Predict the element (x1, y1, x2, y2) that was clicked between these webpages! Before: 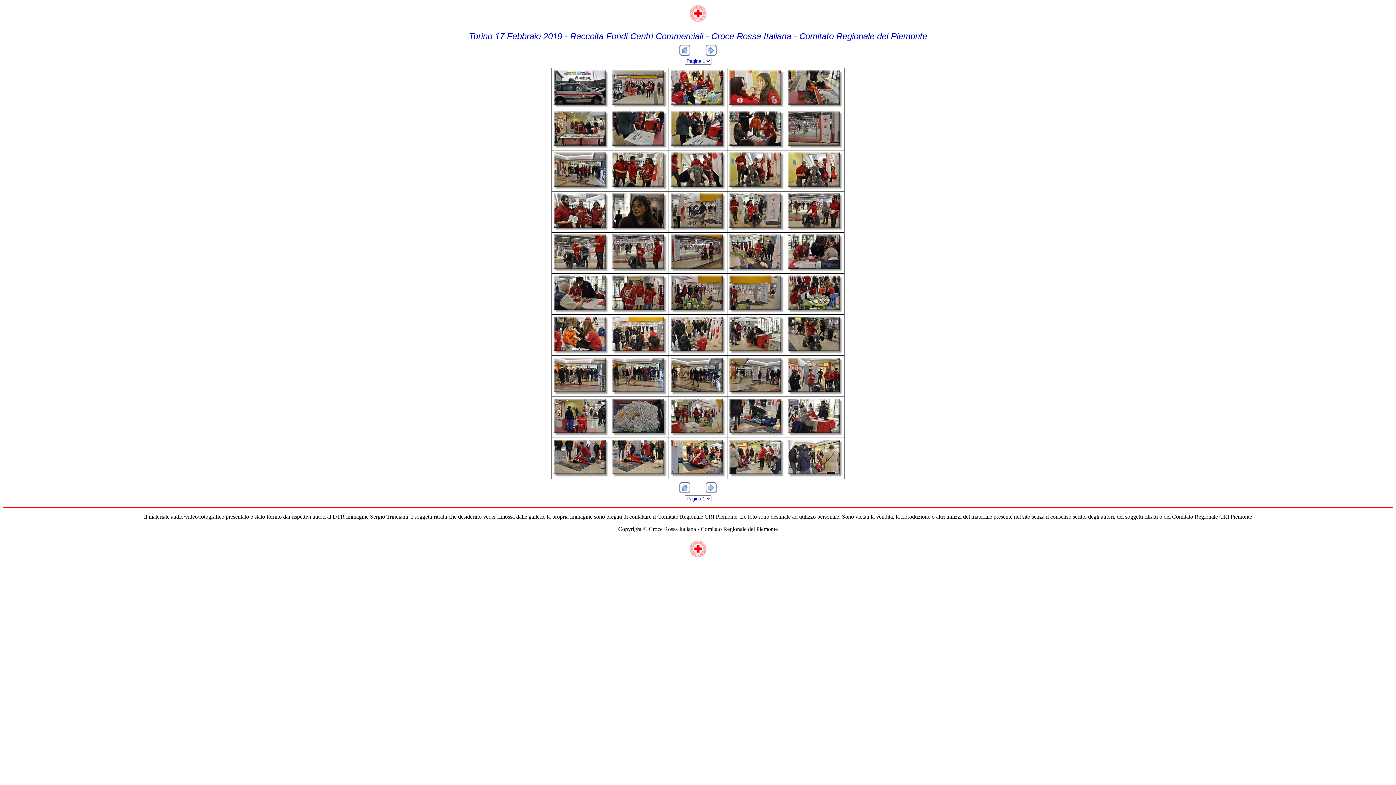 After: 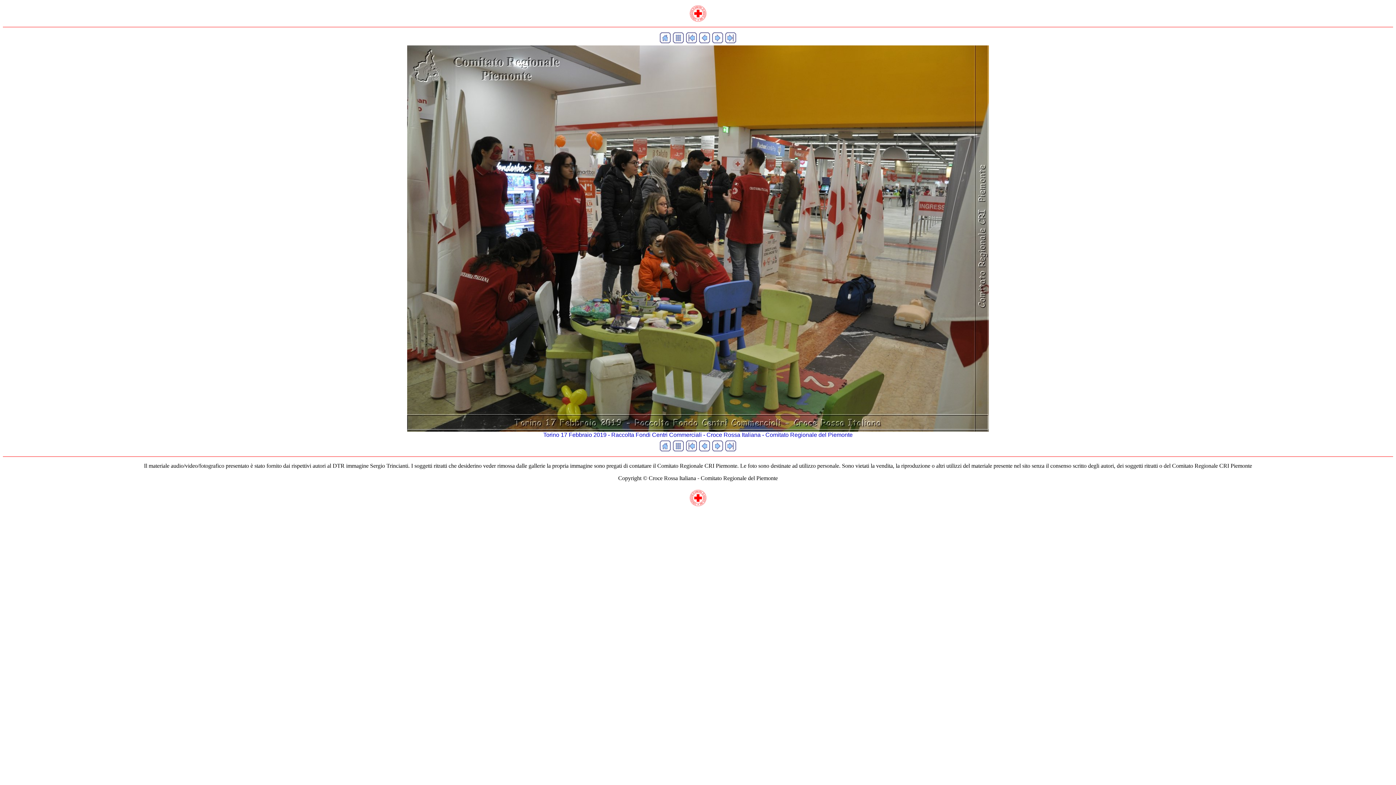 Action: bbox: (670, 307, 725, 313)